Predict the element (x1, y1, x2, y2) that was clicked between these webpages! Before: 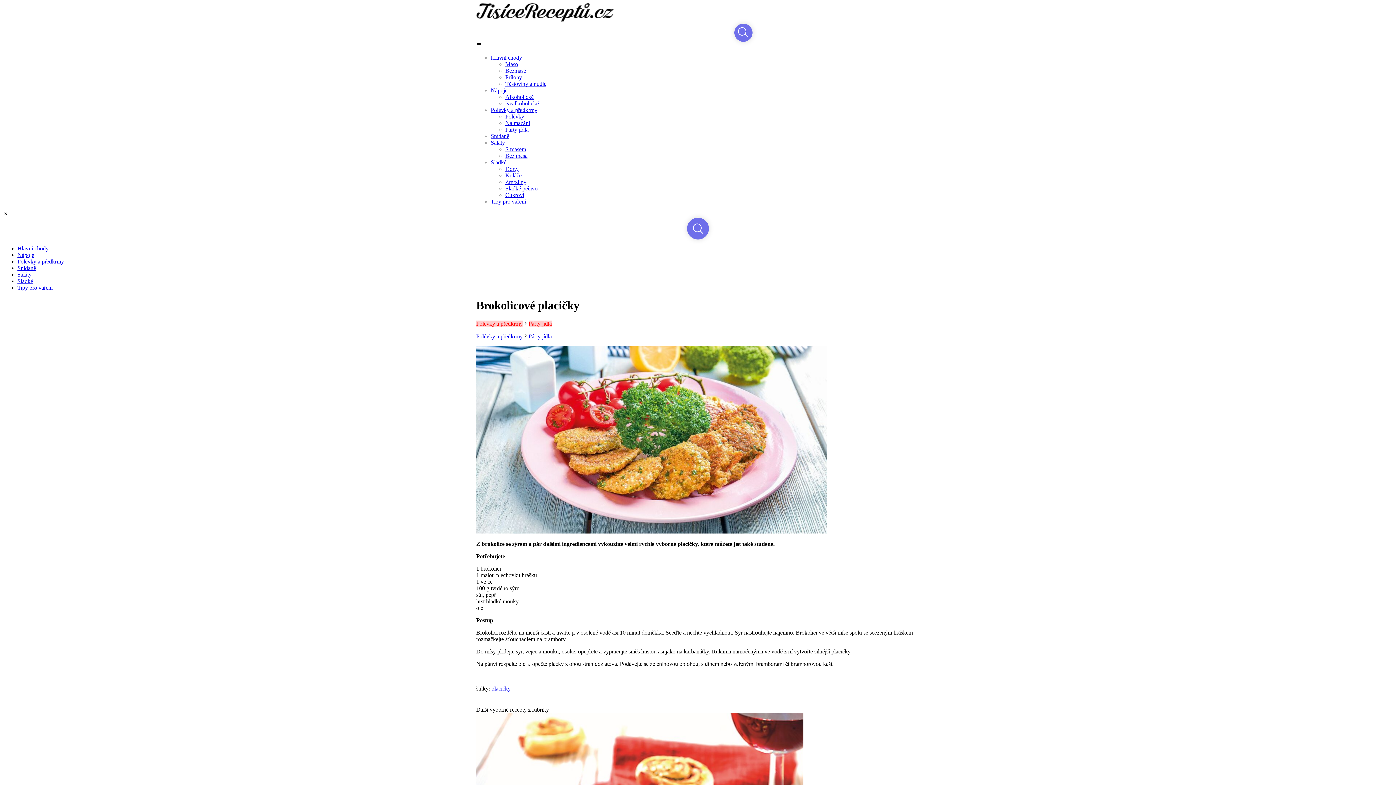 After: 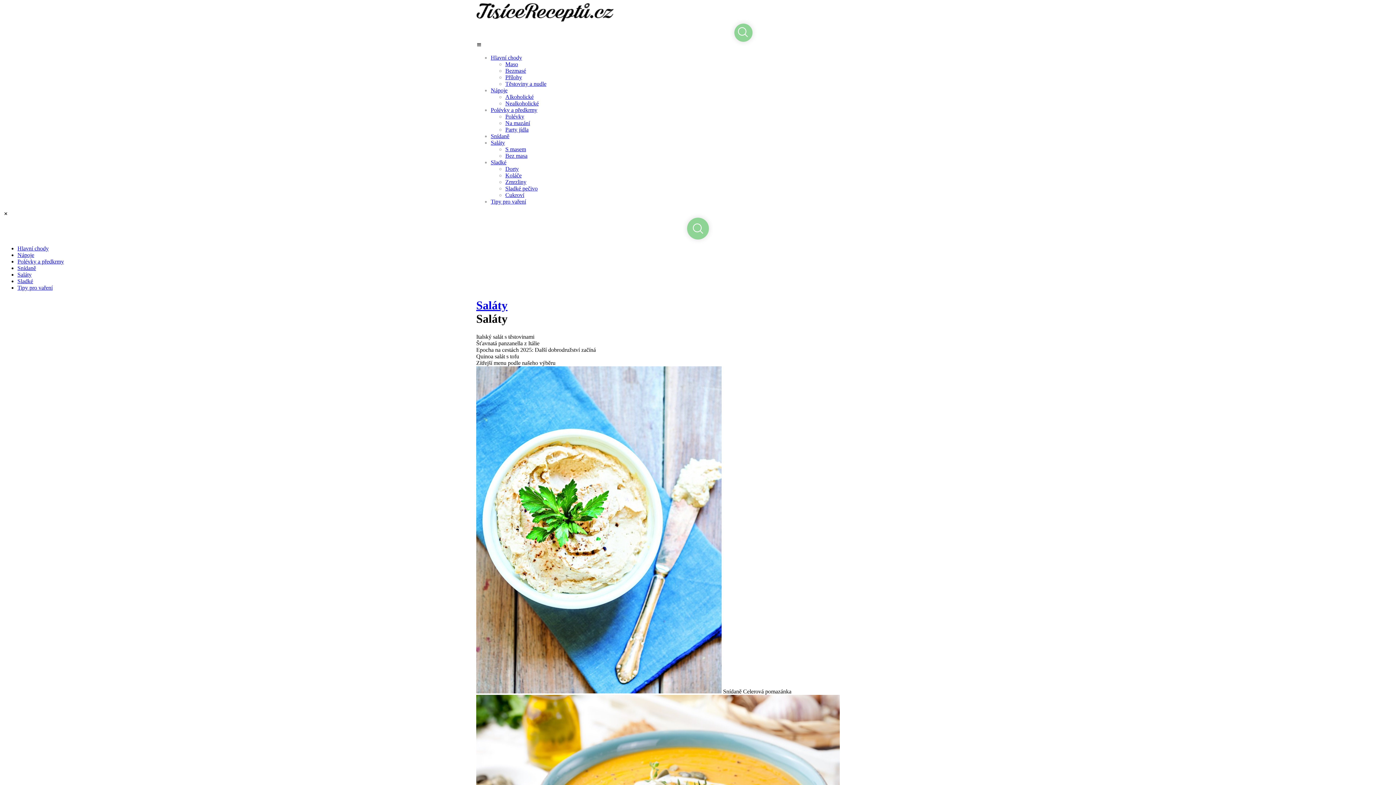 Action: bbox: (490, 139, 505, 145) label: Saláty